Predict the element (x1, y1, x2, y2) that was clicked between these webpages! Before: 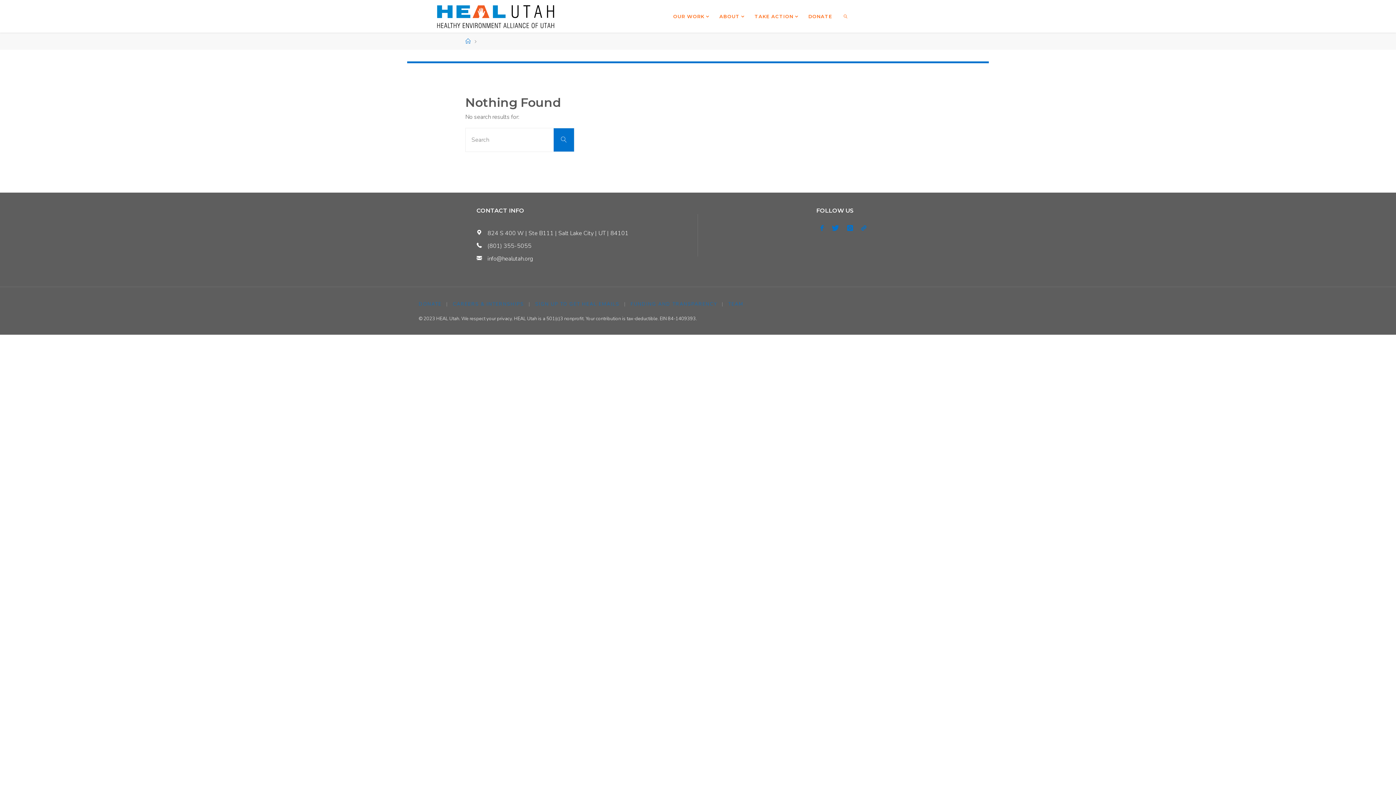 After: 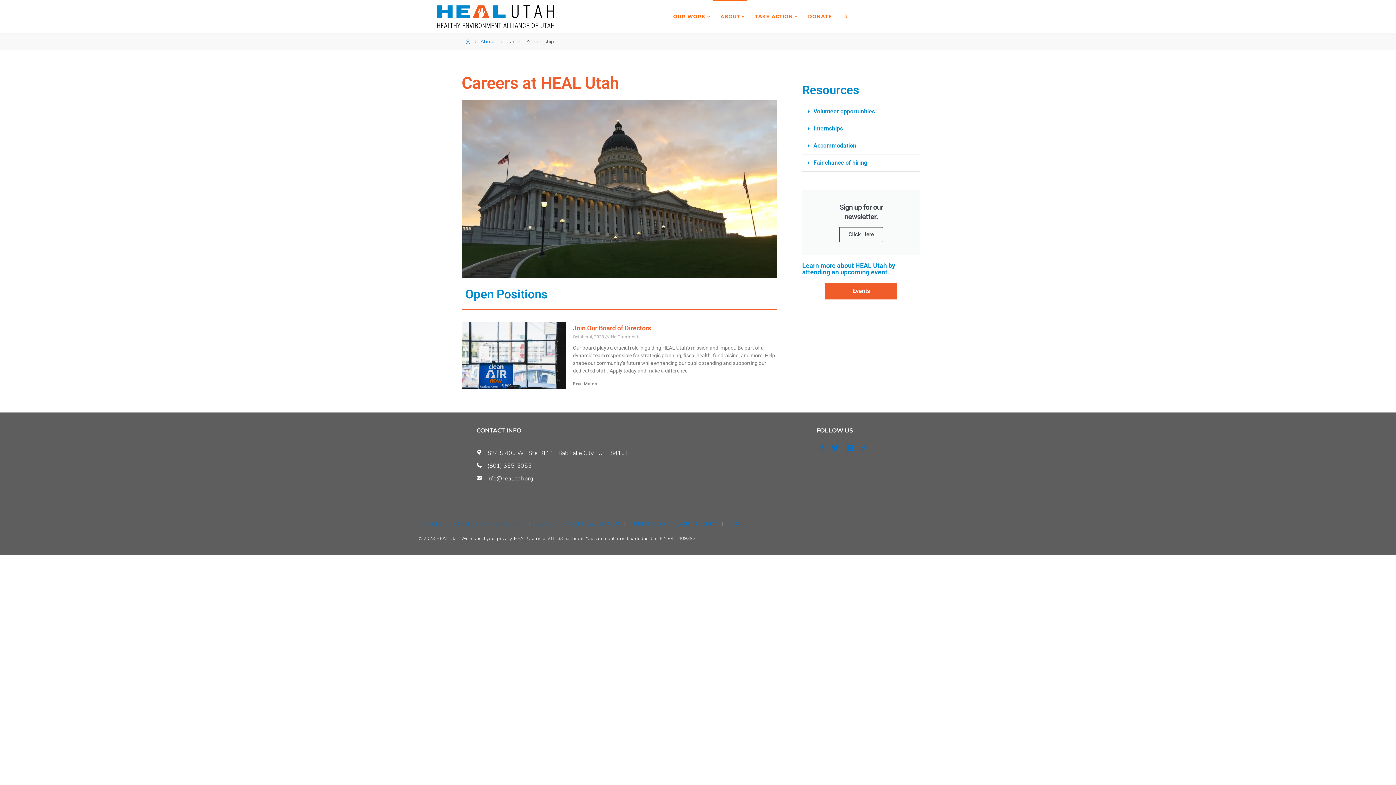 Action: label: CAREERS & INTERNSHIPS bbox: (452, 301, 524, 307)